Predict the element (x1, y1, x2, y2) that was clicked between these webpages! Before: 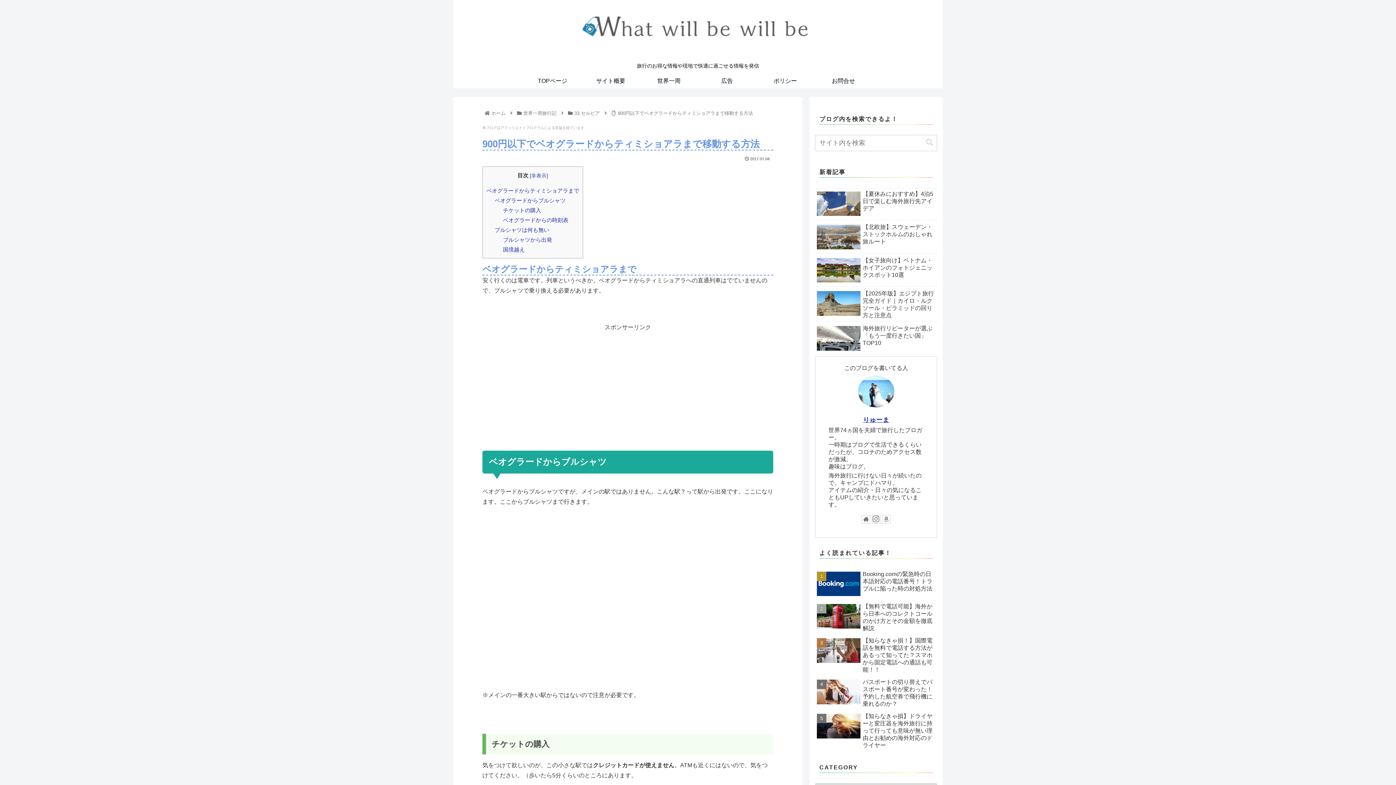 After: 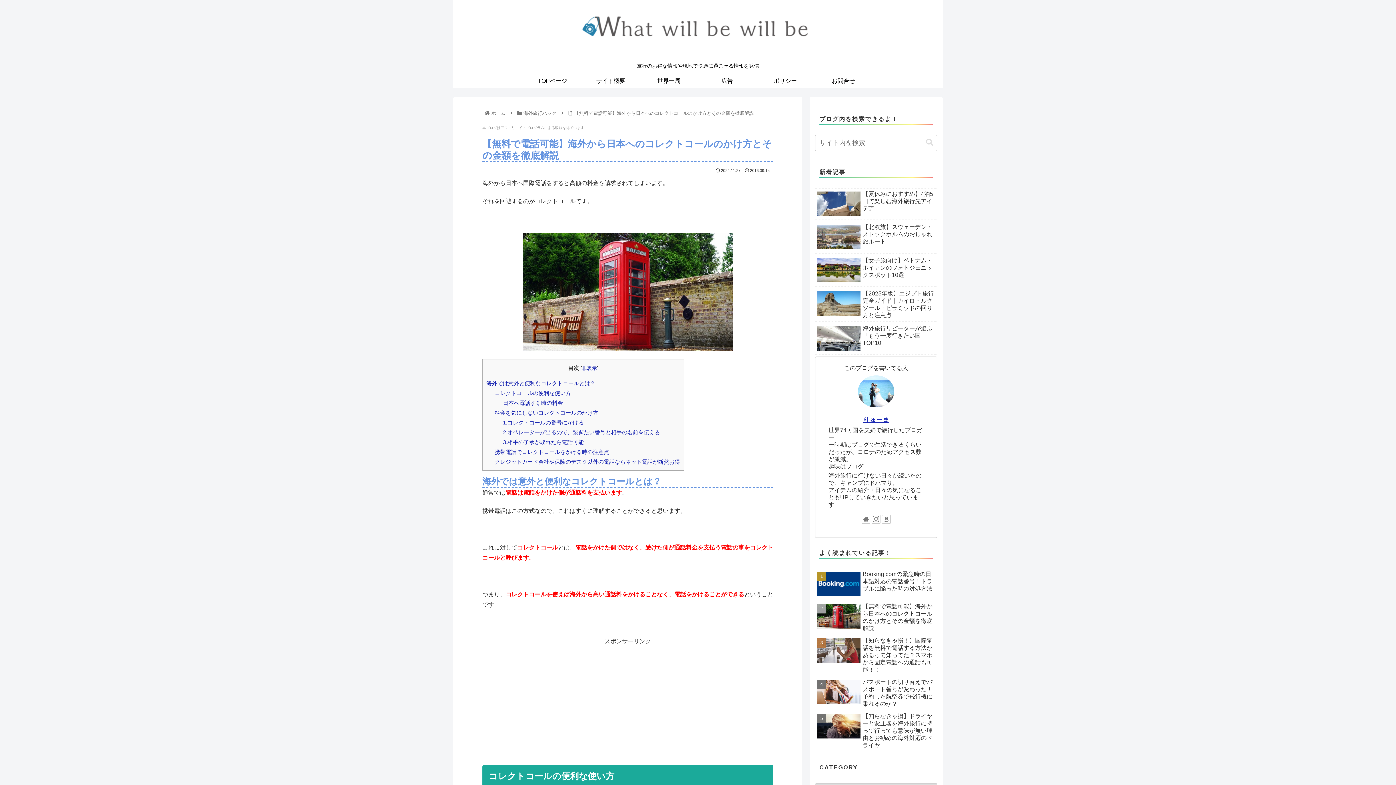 Action: bbox: (815, 601, 937, 634) label: 【無料で電話可能】海外から日本へのコレクトコールのかけ方とその金額を徹底解説